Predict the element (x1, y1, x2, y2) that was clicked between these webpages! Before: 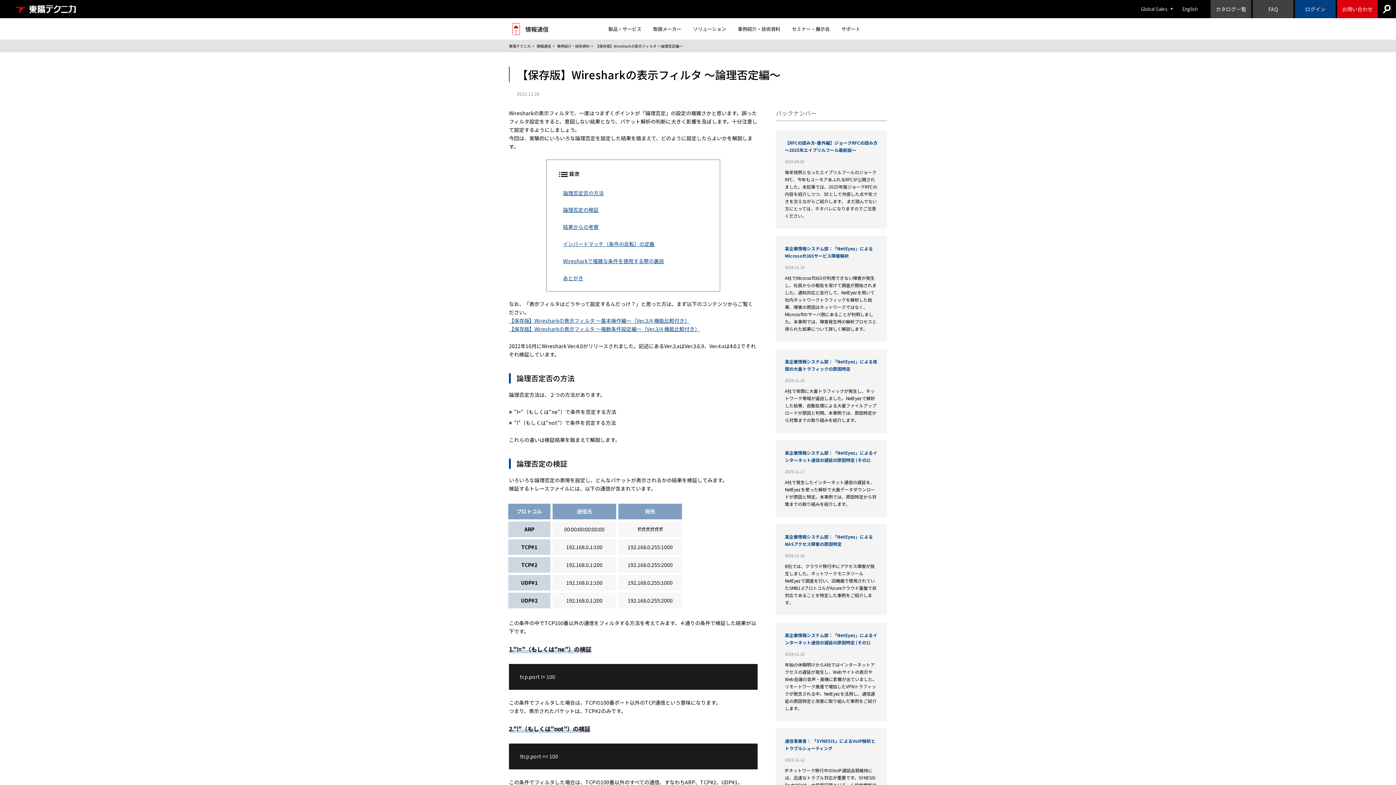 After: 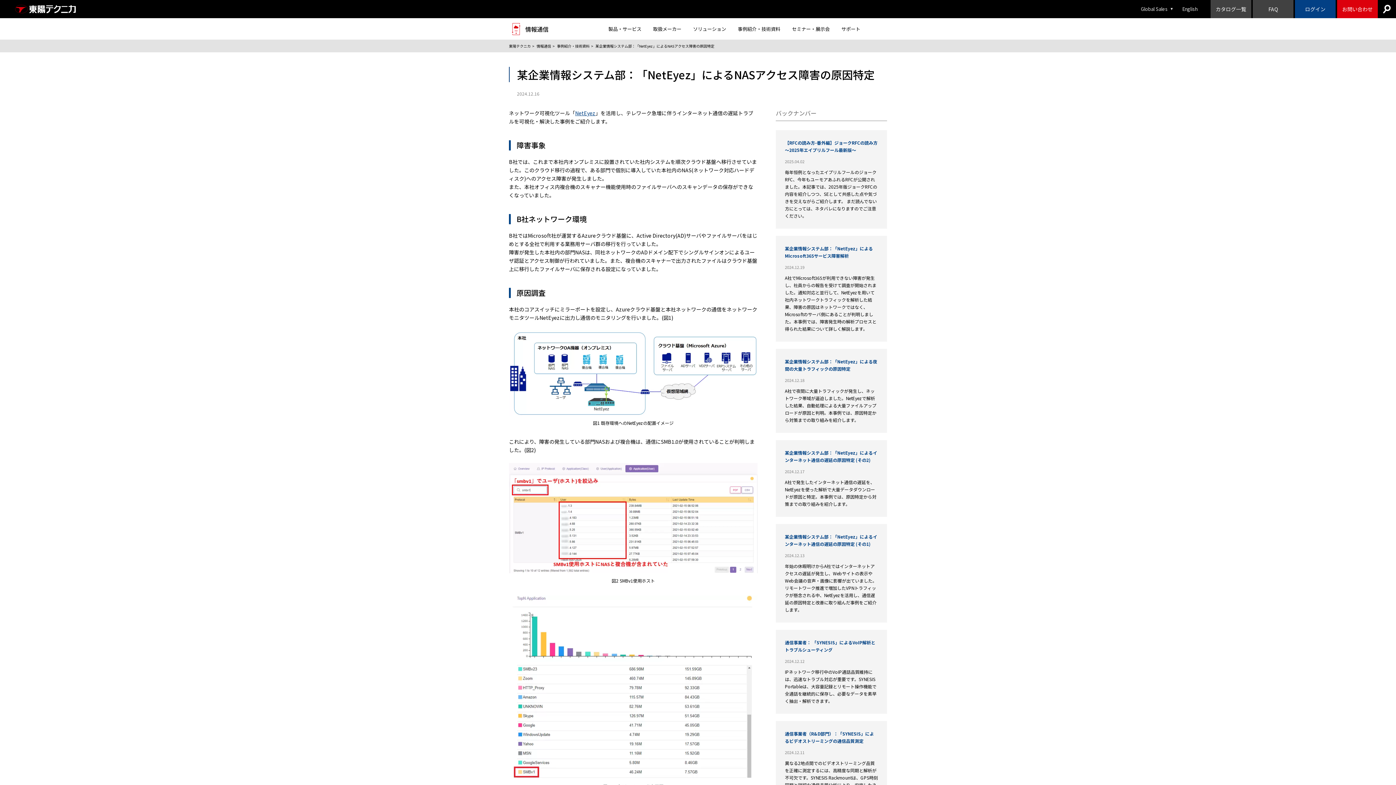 Action: bbox: (776, 524, 887, 615) label: 某企業情報システム部：「NetEyez」によるNASアクセス障害の原因特定
2024.12.16

B社では、クラウド移行中にアクセス障害が発生しました。ネットワークモニタツールNetEyezで調査を行い、旧機器で使用されていたSMB1.0プロトコルがAzureクラウド基盤で非対応であることを特定した事例をご紹介します。